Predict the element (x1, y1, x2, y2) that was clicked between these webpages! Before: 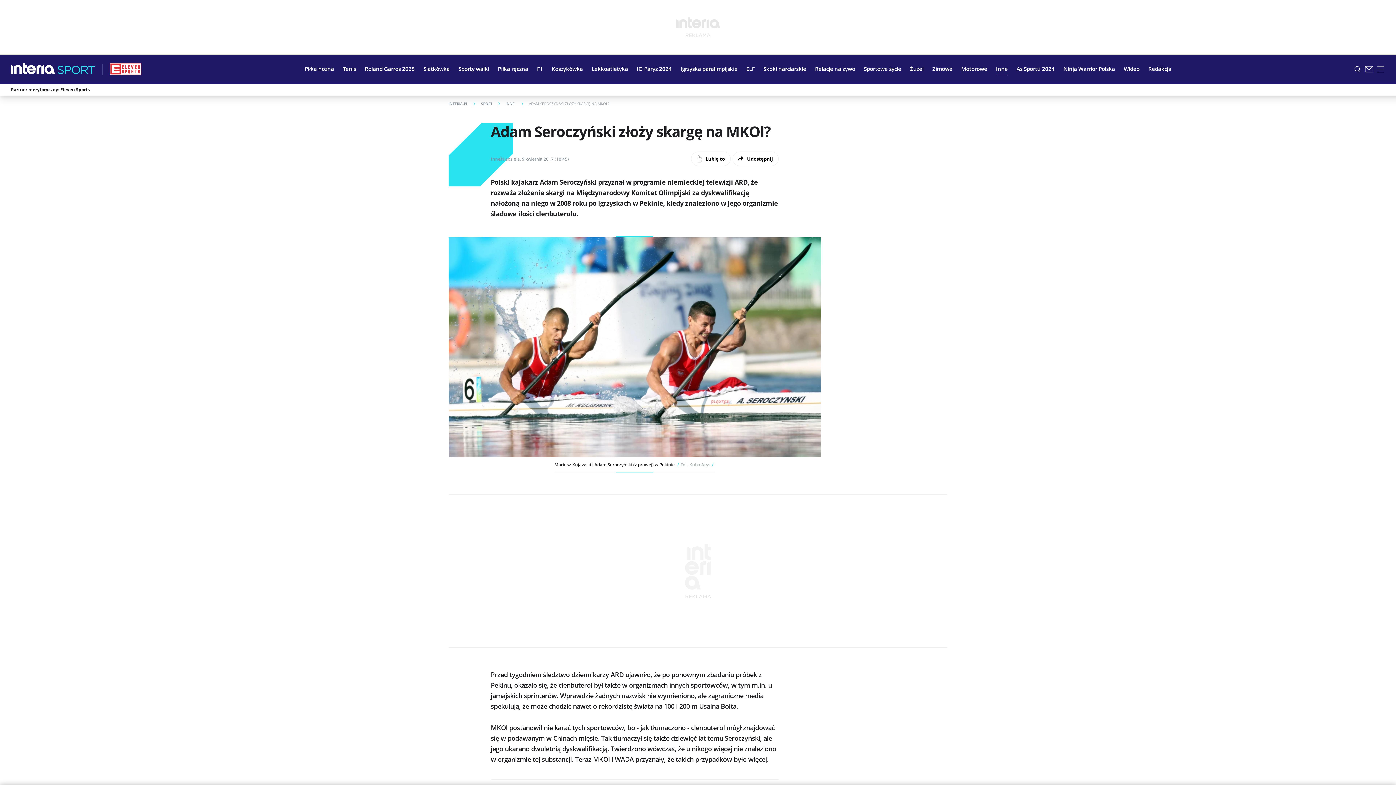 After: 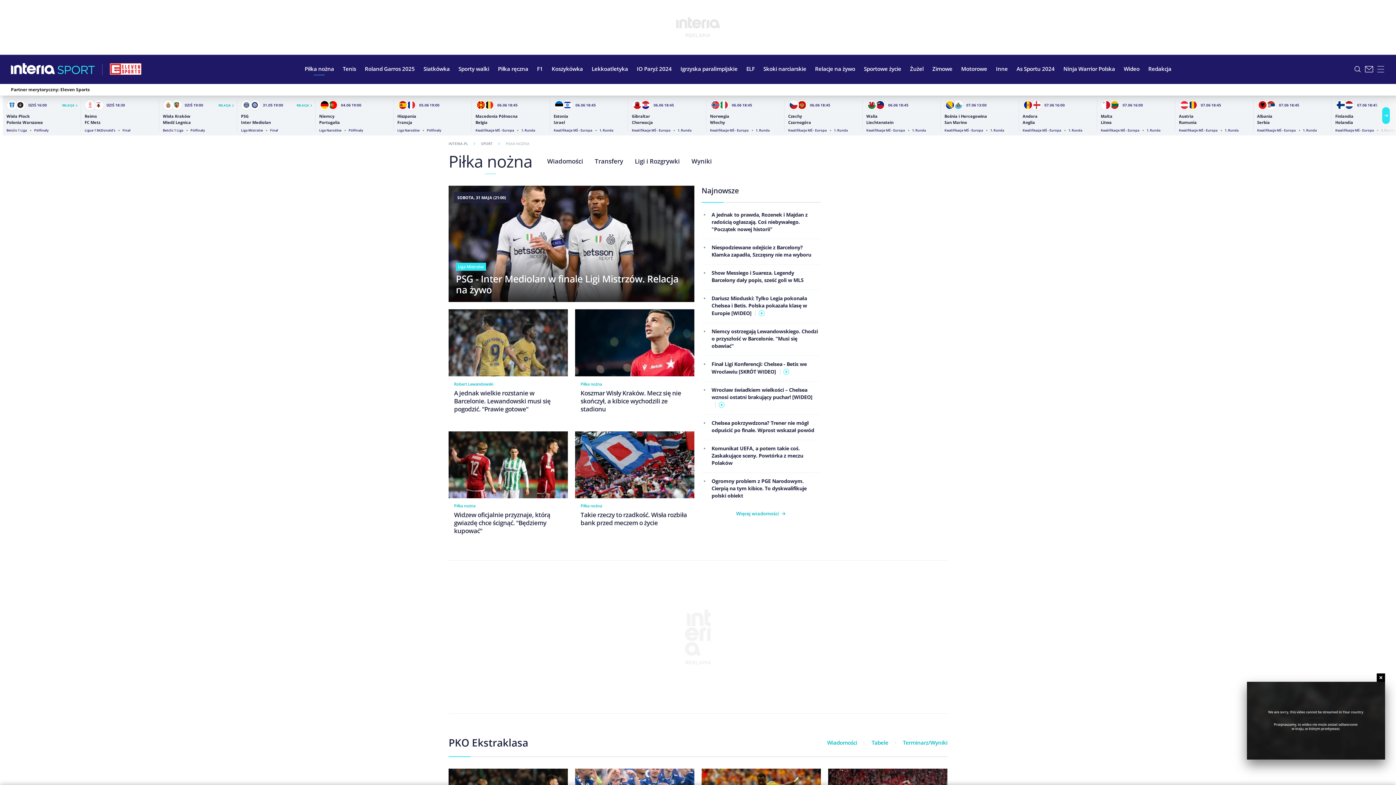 Action: label: Piłka nożna bbox: (300, 59, 338, 77)